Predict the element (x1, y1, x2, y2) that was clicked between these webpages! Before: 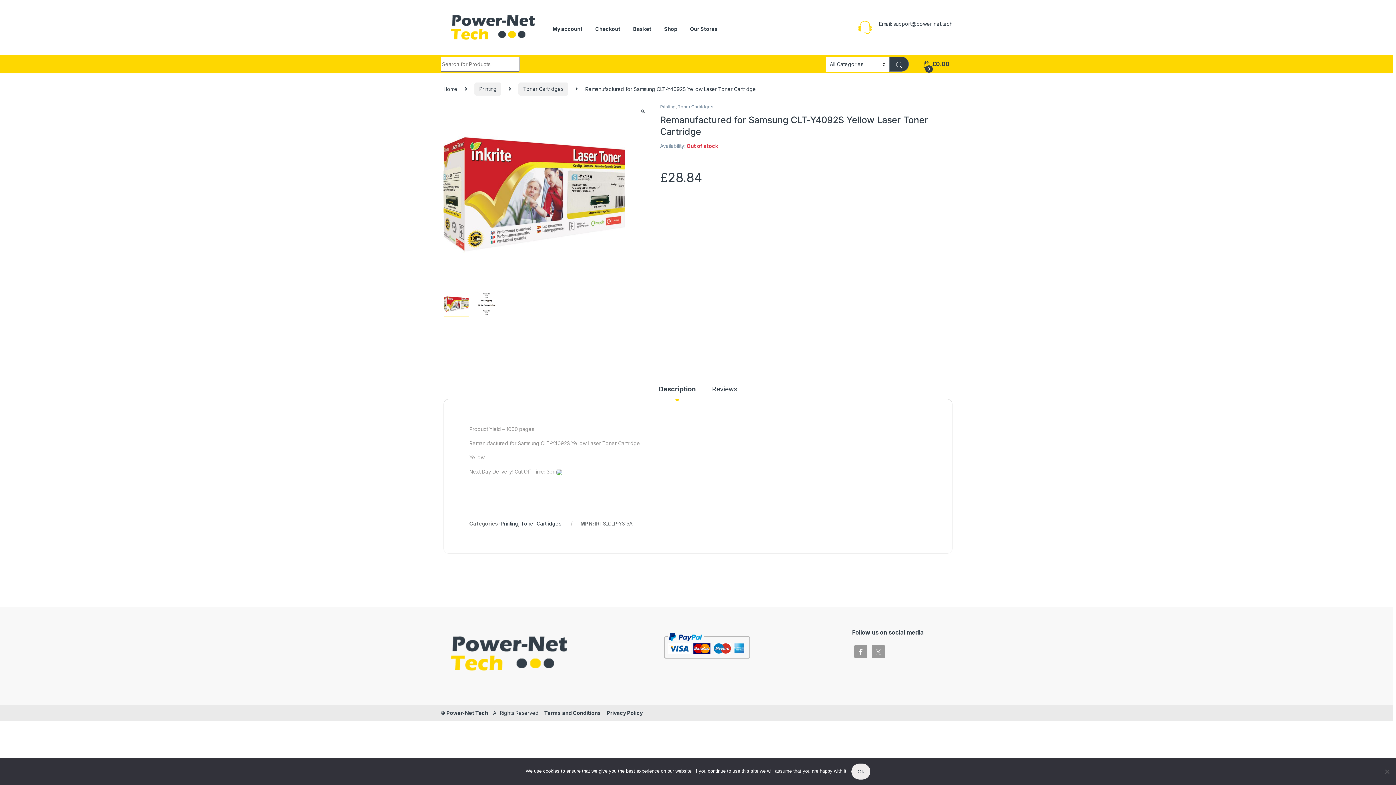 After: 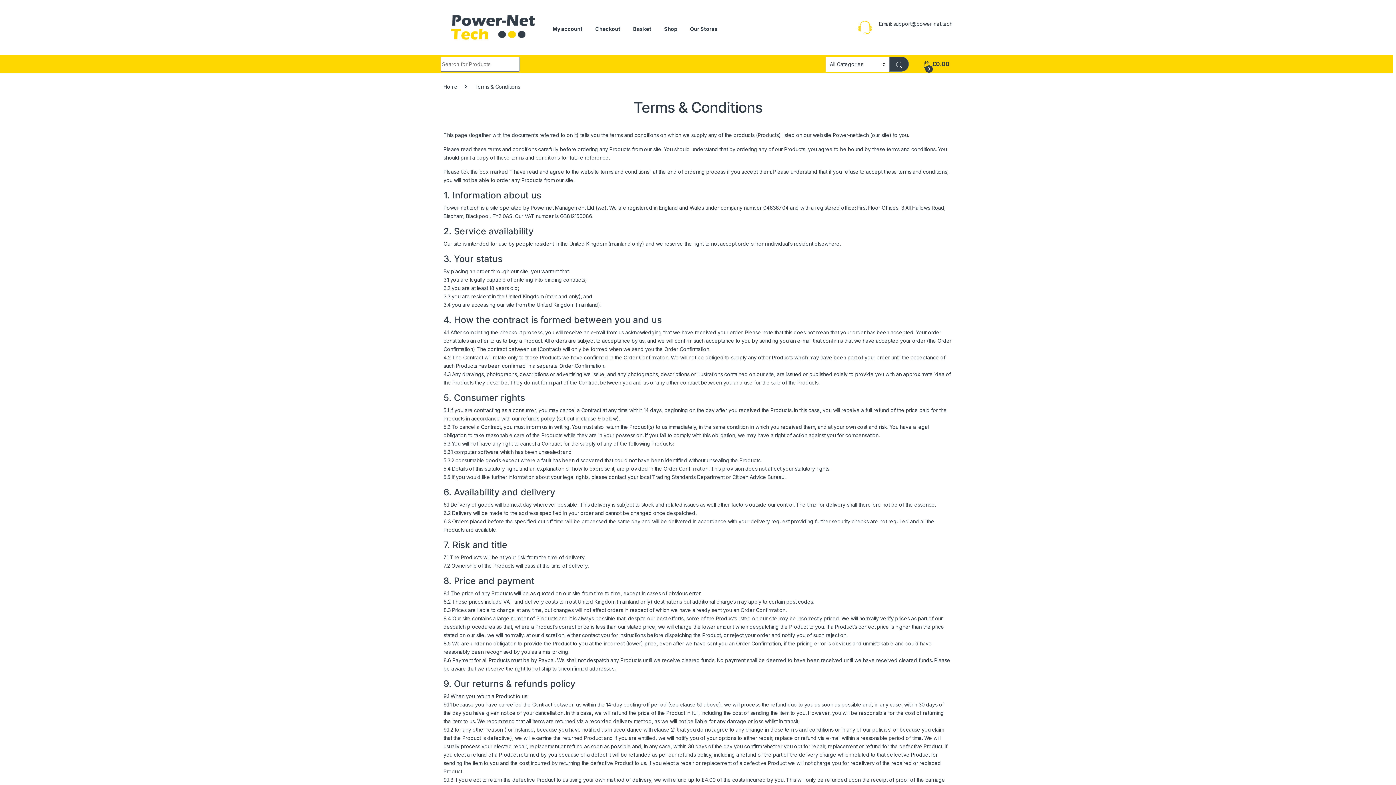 Action: label: Terms and Conditions bbox: (544, 710, 601, 716)